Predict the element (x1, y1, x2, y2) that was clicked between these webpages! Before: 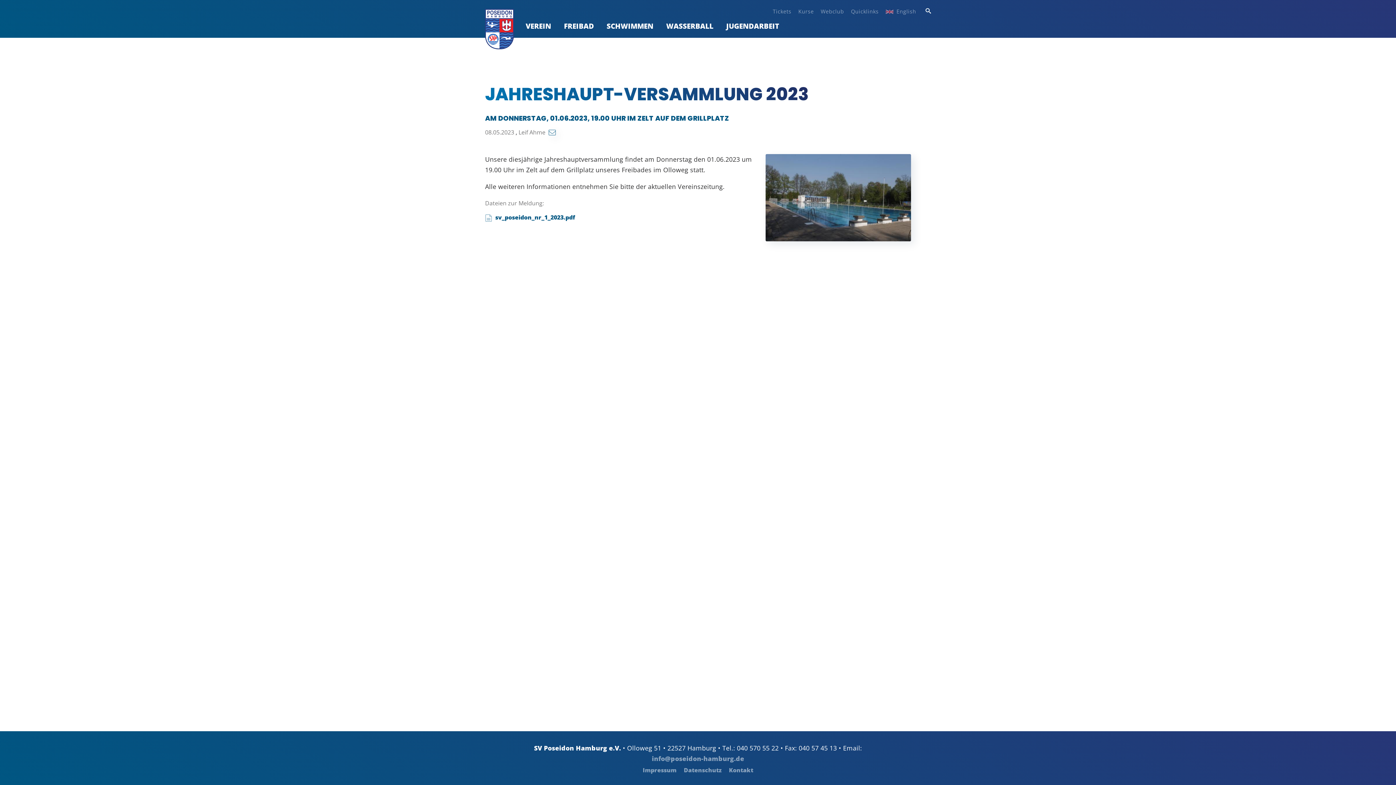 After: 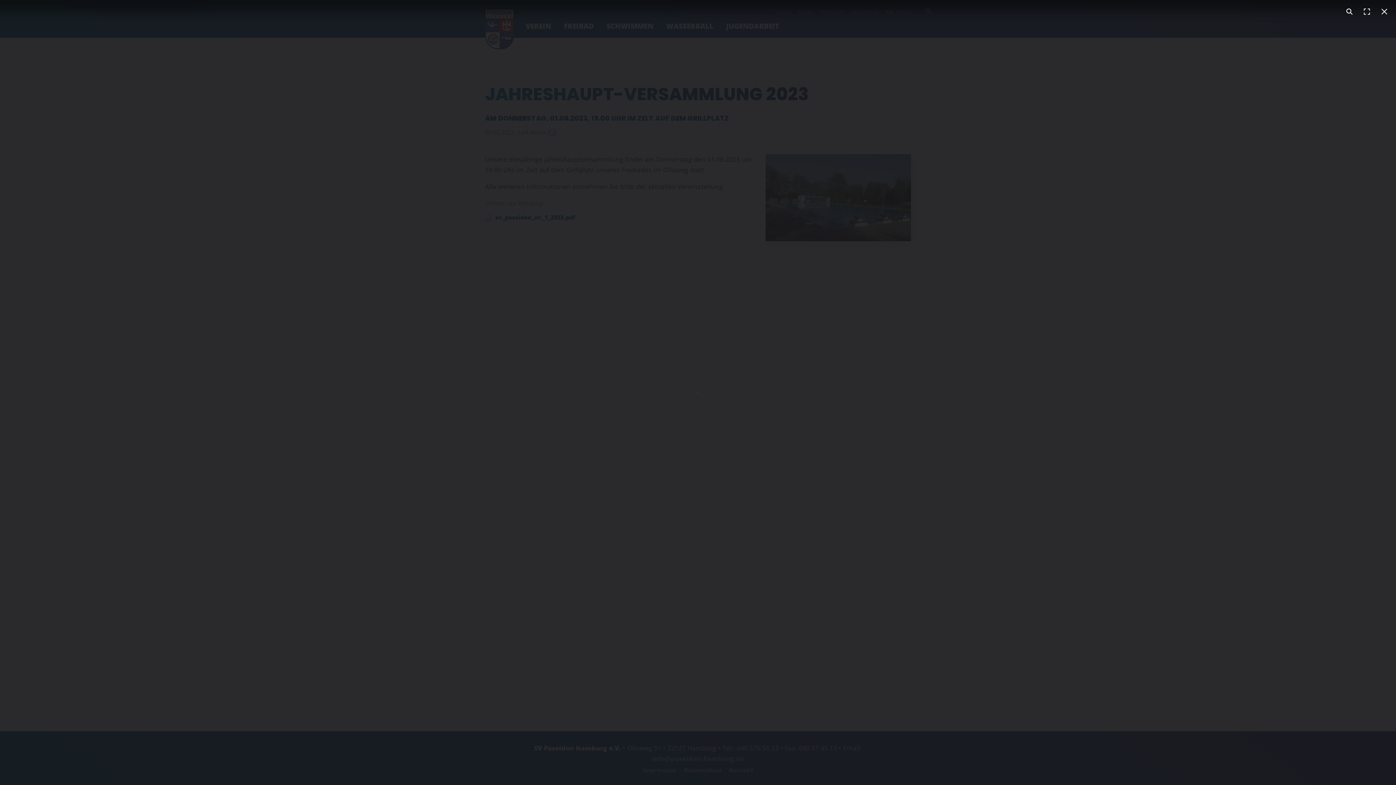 Action: bbox: (765, 154, 911, 241)